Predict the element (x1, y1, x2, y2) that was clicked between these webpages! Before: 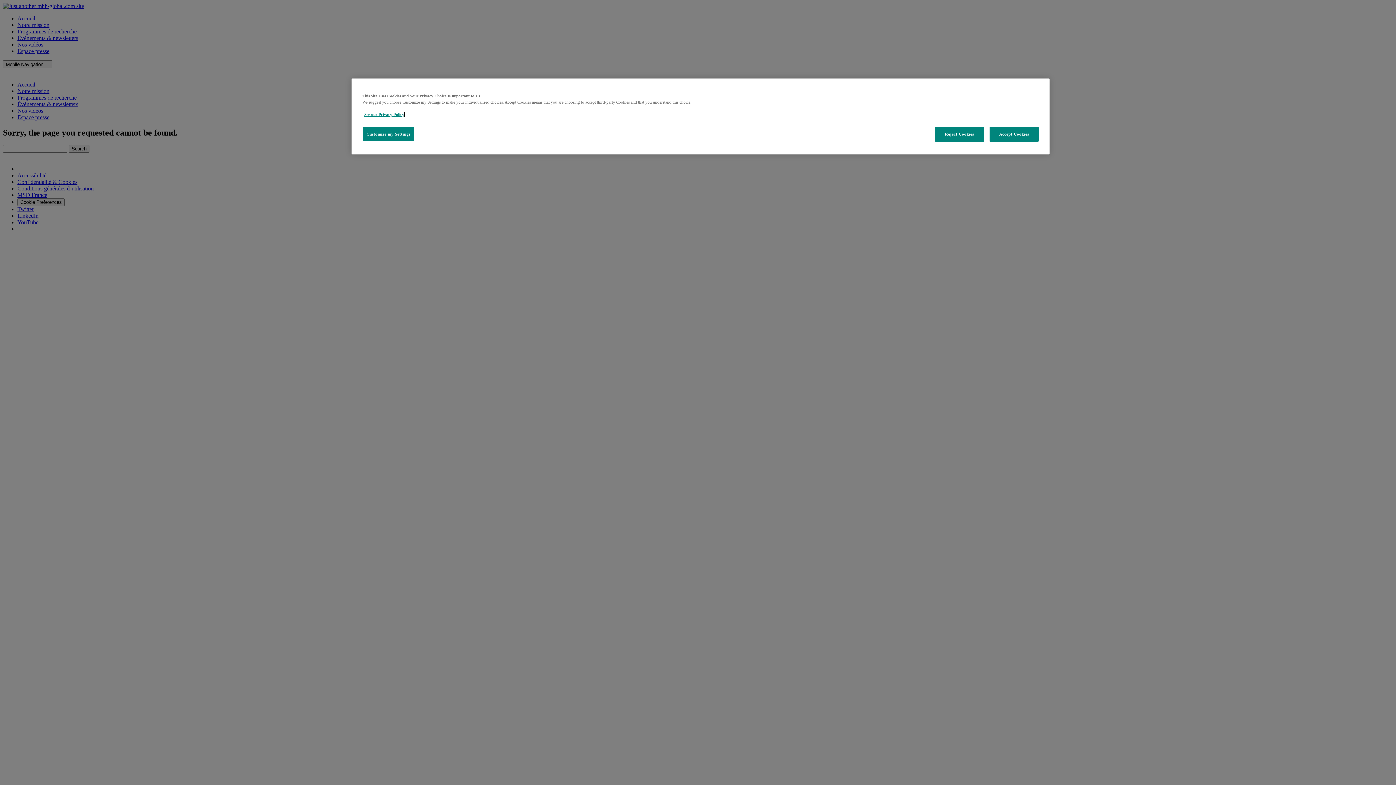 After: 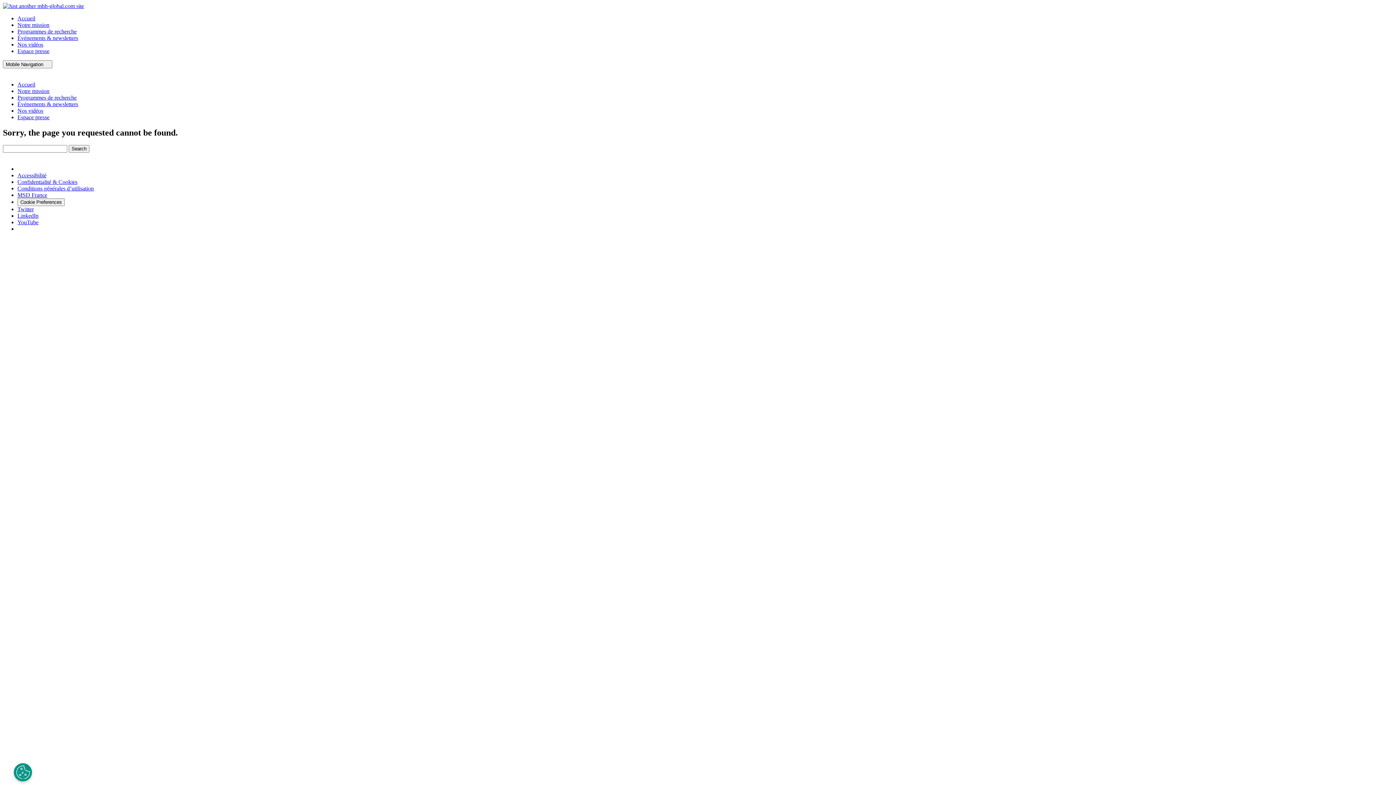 Action: label: Accept Cookies bbox: (989, 126, 1038, 141)